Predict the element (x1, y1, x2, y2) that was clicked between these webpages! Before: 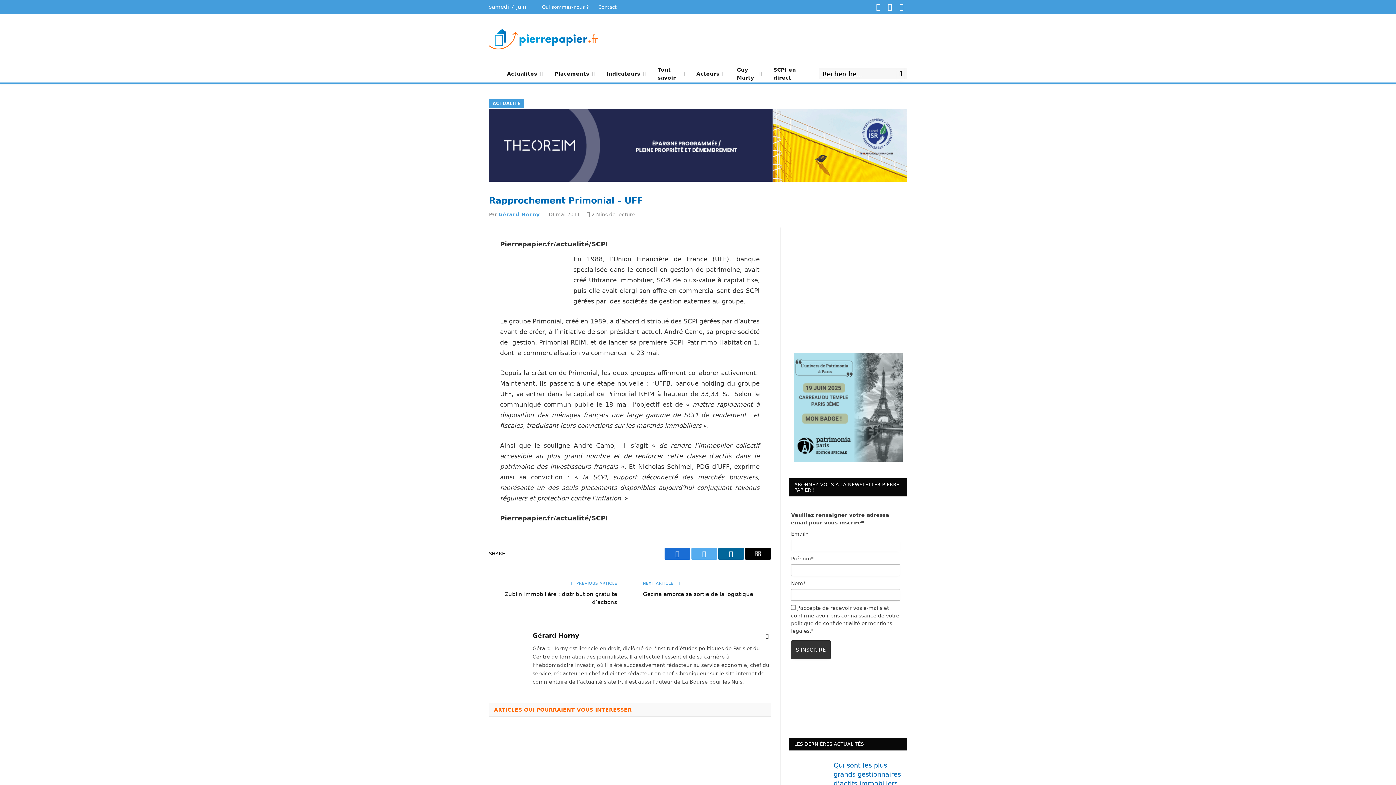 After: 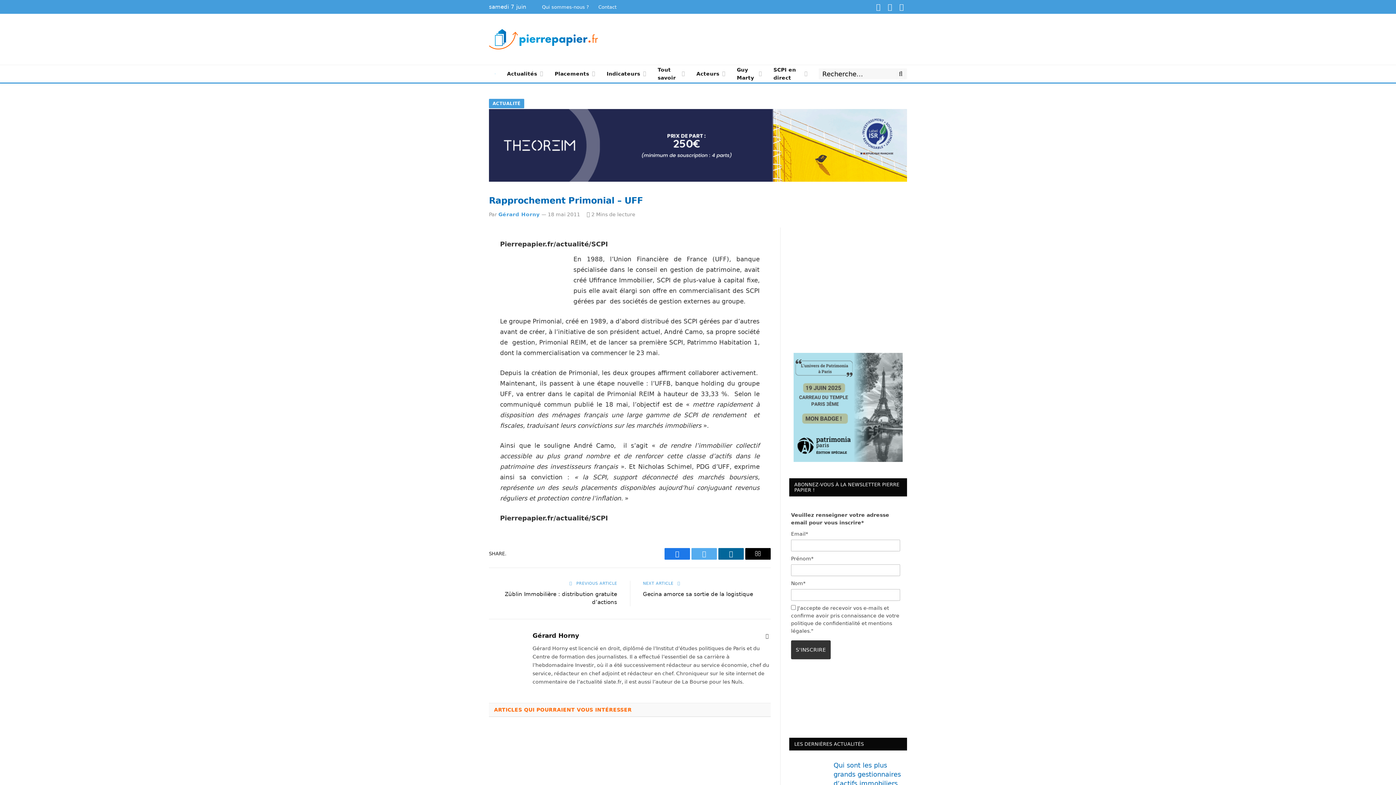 Action: bbox: (664, 548, 690, 559) label: Facebook